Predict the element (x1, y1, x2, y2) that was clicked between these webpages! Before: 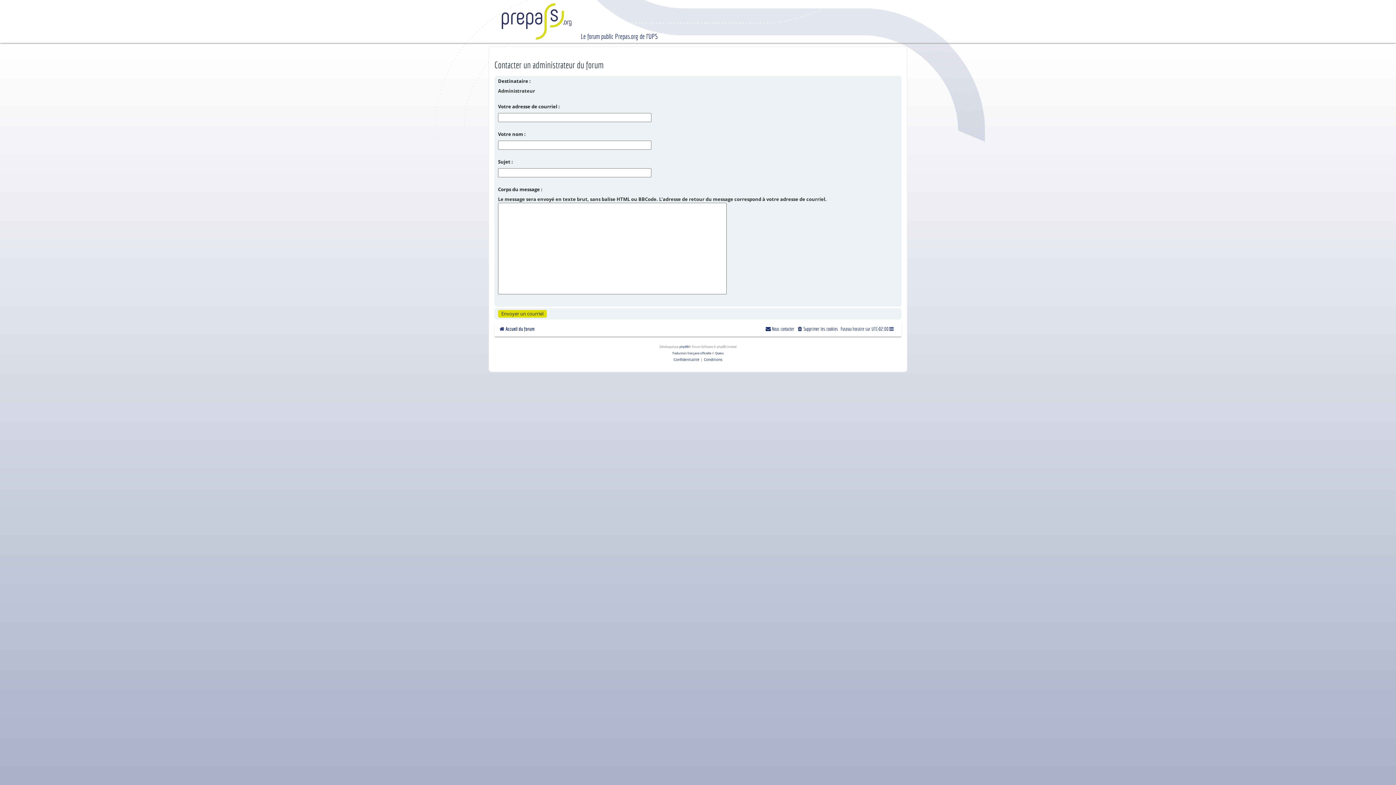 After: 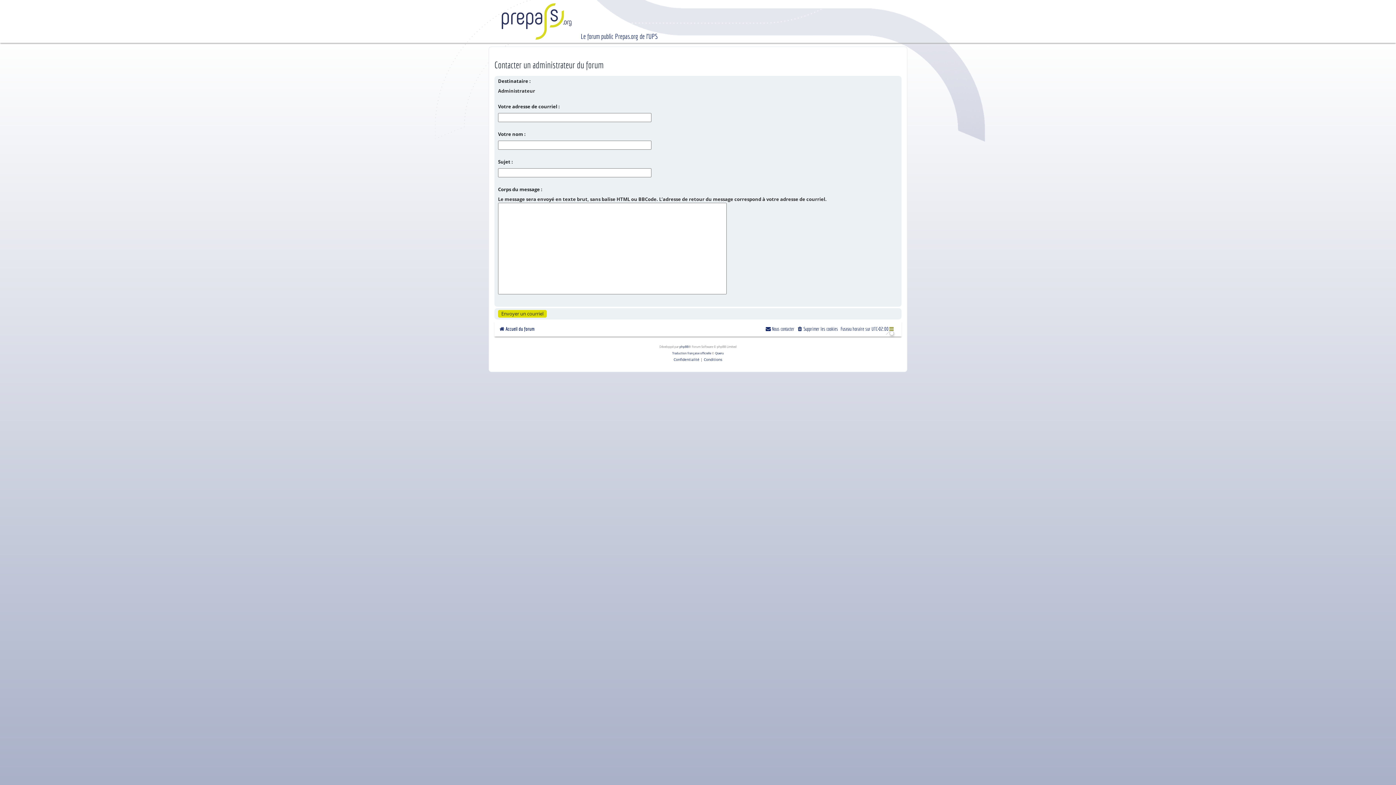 Action: bbox: (888, 326, 895, 332)